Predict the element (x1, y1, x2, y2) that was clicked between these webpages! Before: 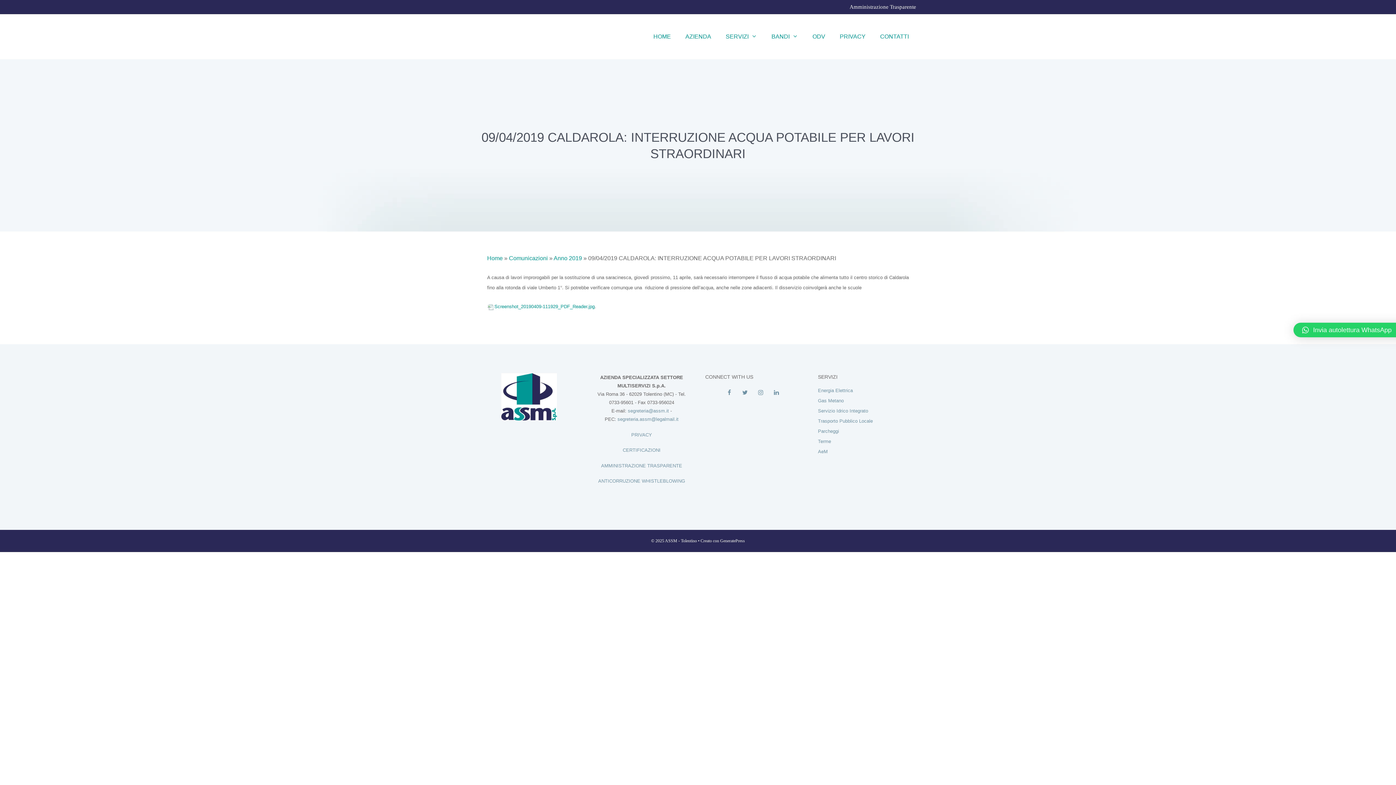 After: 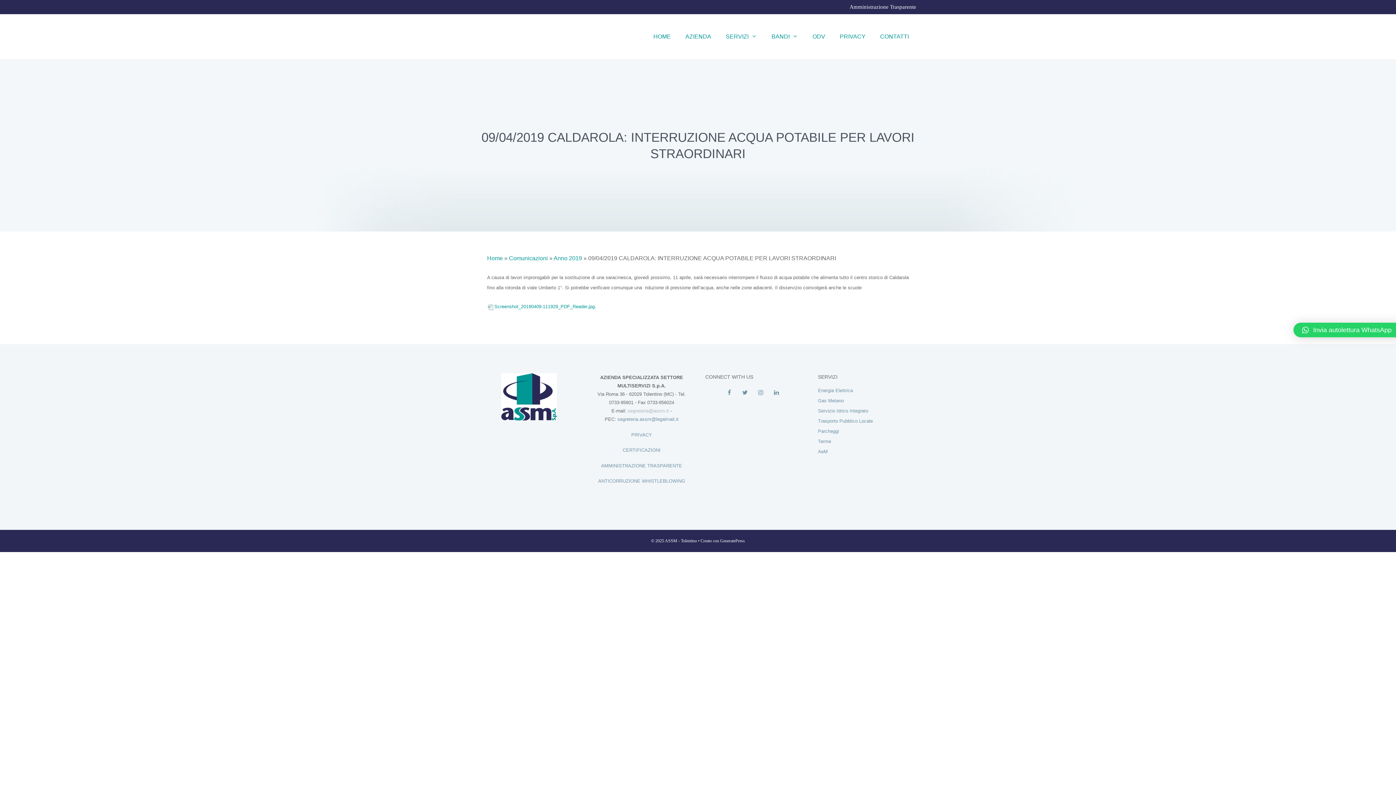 Action: label: segreteria@assm.it bbox: (628, 408, 669, 413)